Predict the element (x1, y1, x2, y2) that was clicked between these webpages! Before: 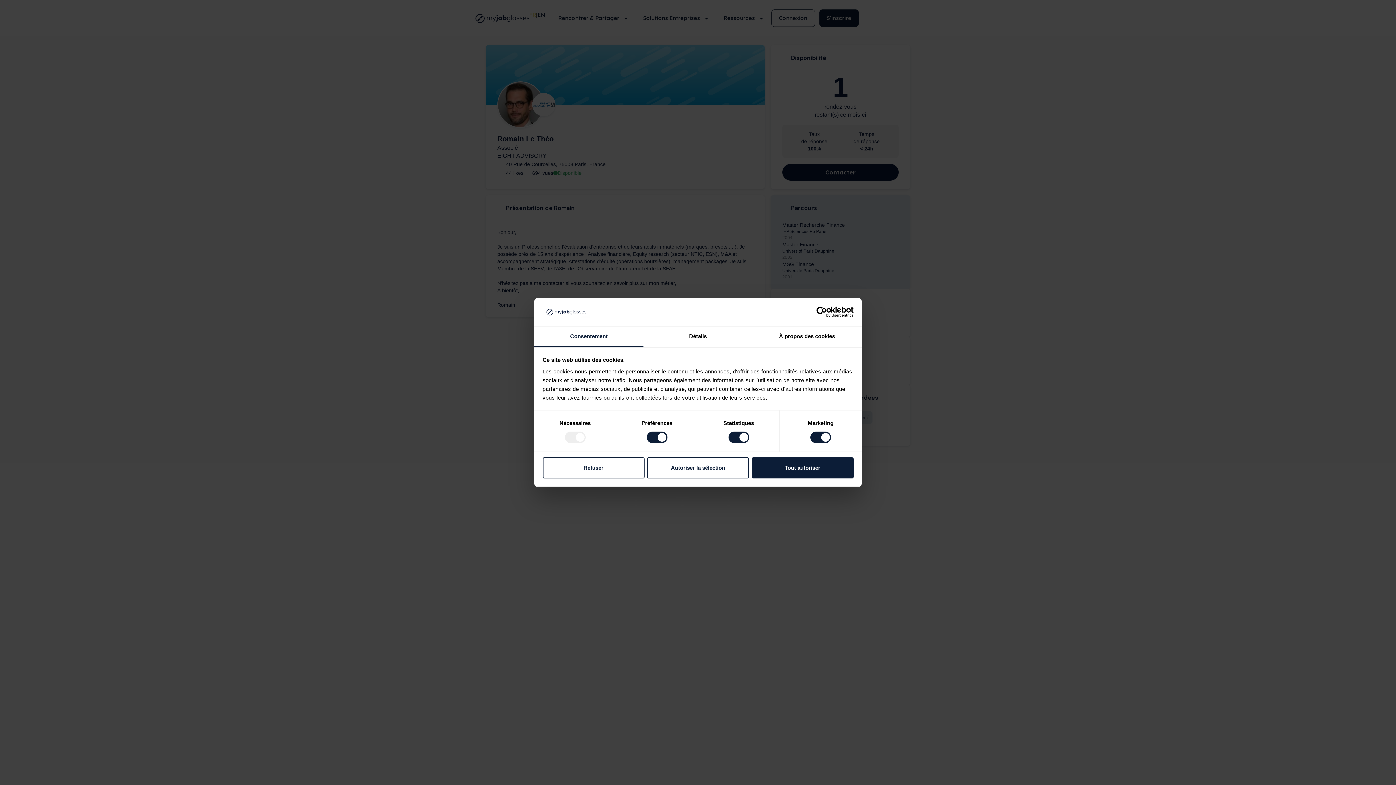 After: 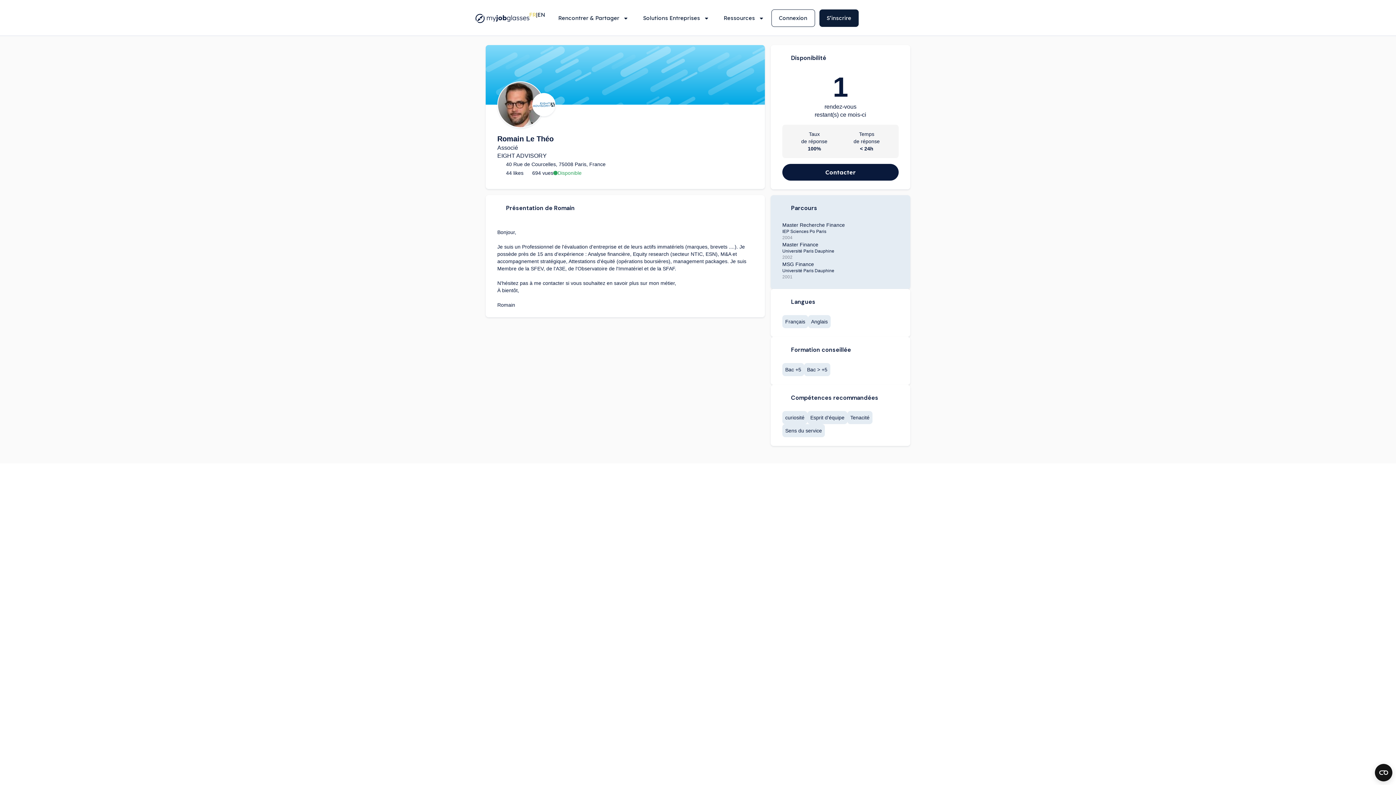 Action: bbox: (542, 457, 644, 478) label: Refuser